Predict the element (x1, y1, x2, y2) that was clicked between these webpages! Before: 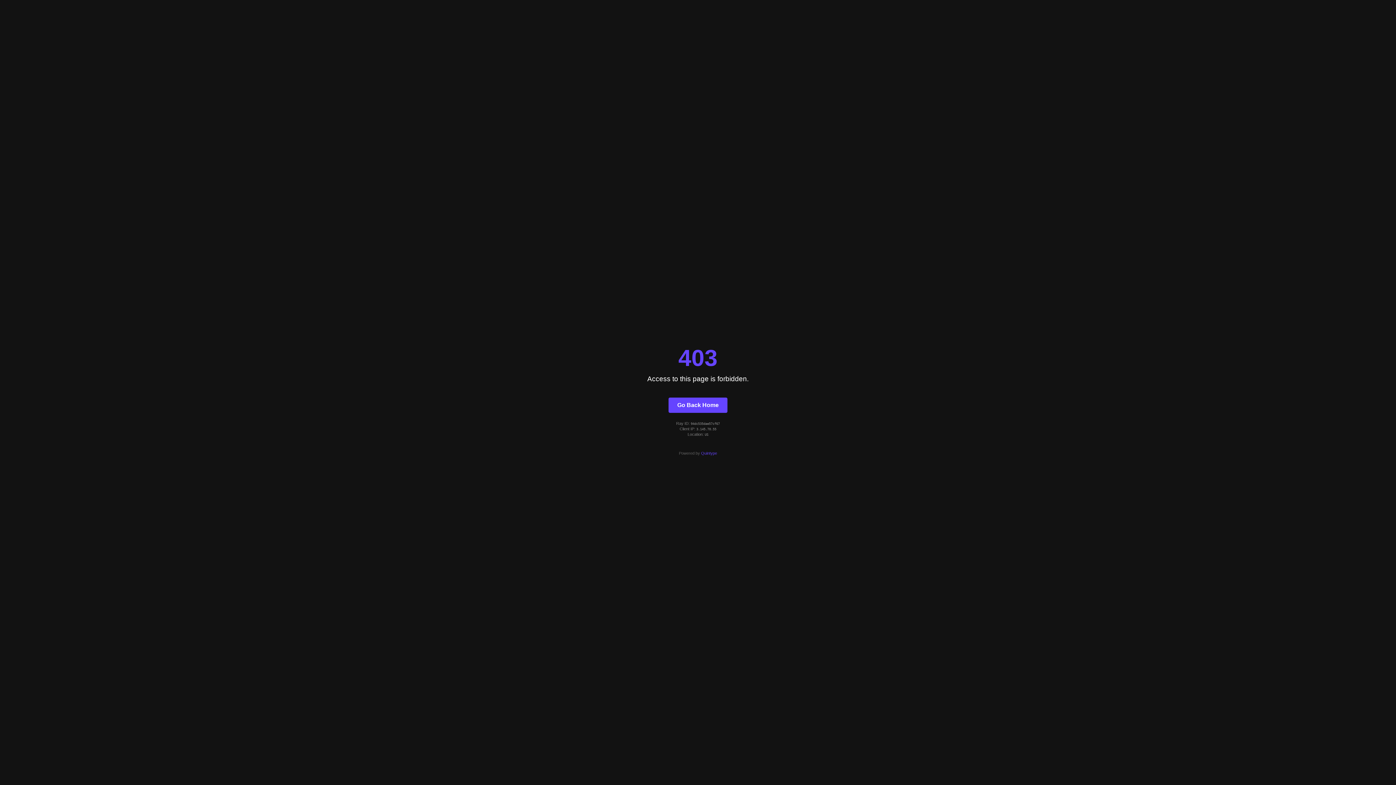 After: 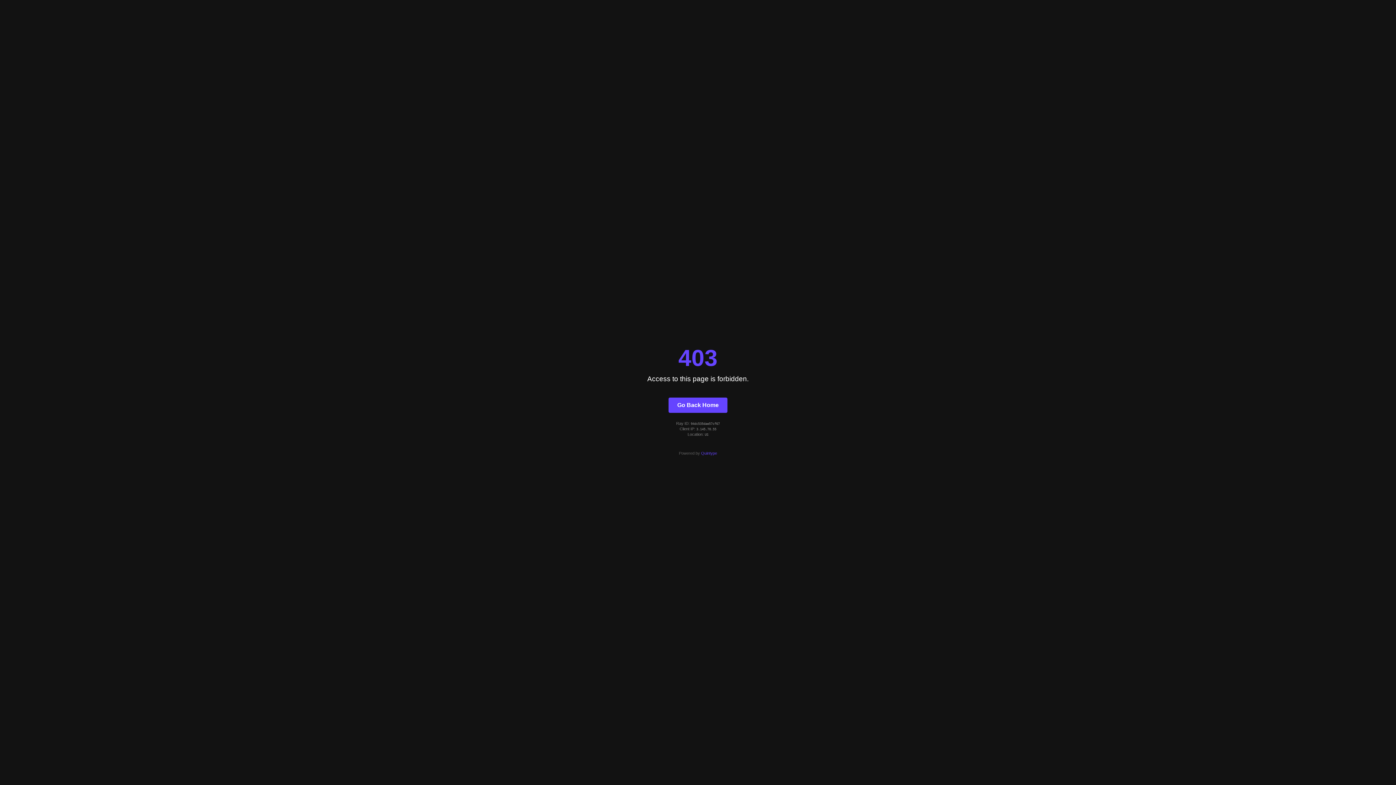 Action: label: Quintype bbox: (701, 451, 717, 455)